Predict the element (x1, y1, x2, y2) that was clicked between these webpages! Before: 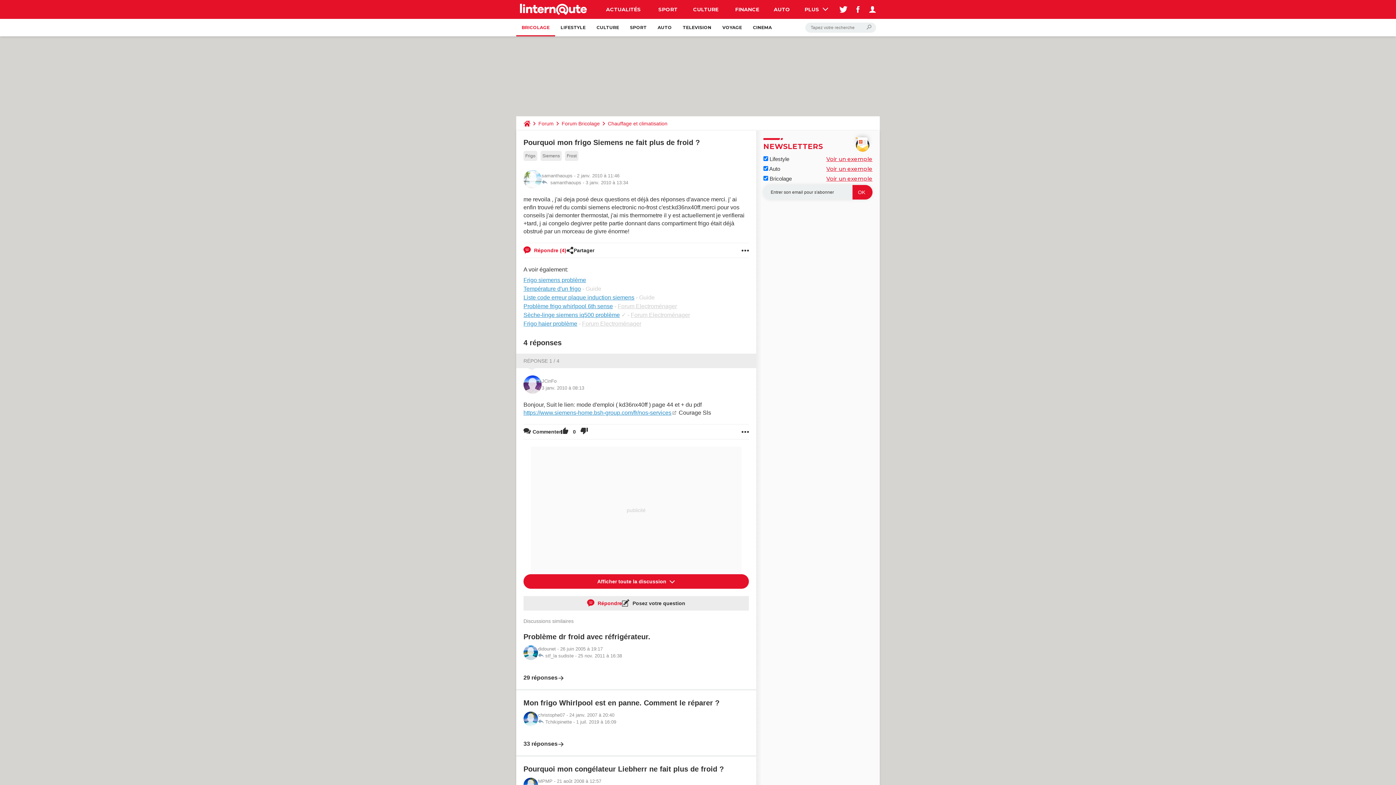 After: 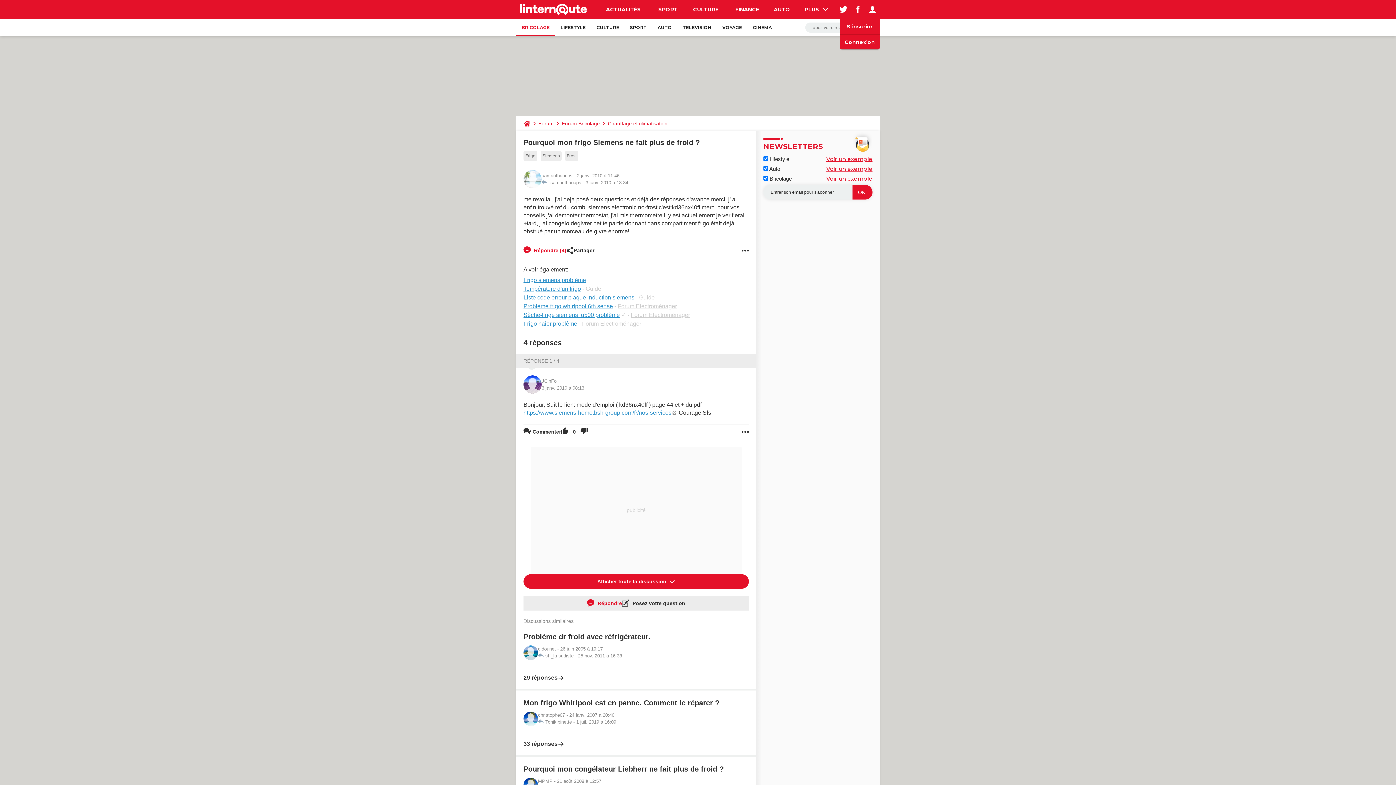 Action: bbox: (865, 0, 880, 18)